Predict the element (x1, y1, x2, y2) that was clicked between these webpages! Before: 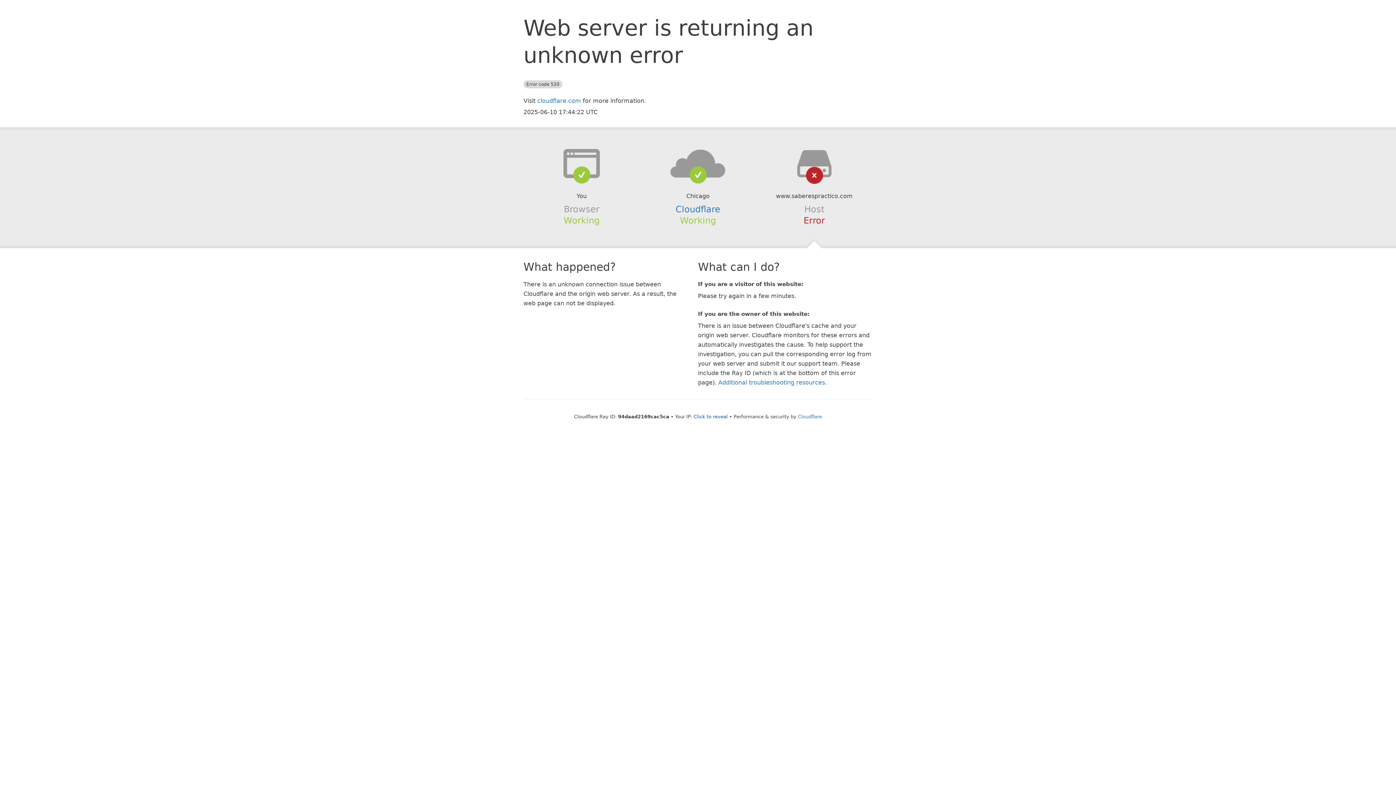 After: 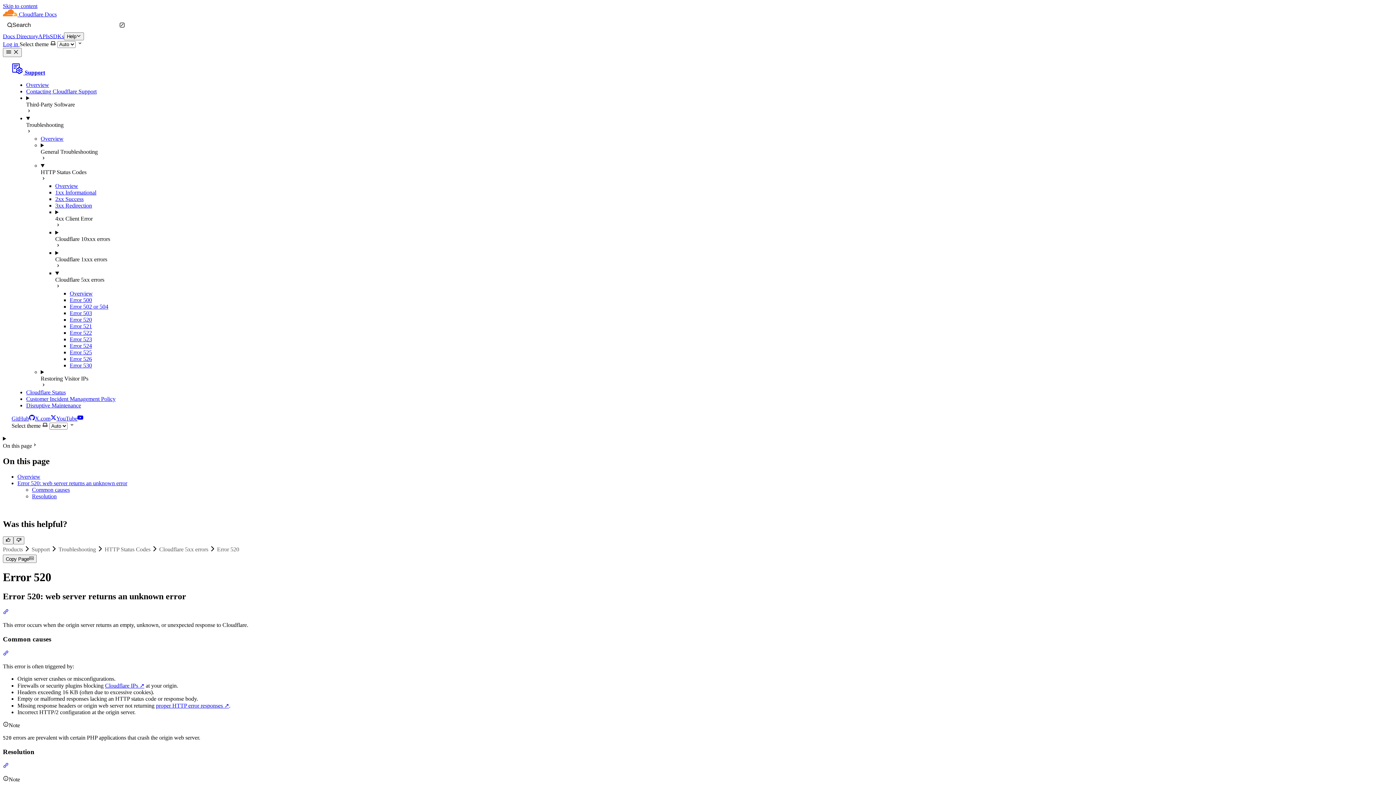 Action: bbox: (718, 379, 825, 386) label: Additional troubleshooting resources